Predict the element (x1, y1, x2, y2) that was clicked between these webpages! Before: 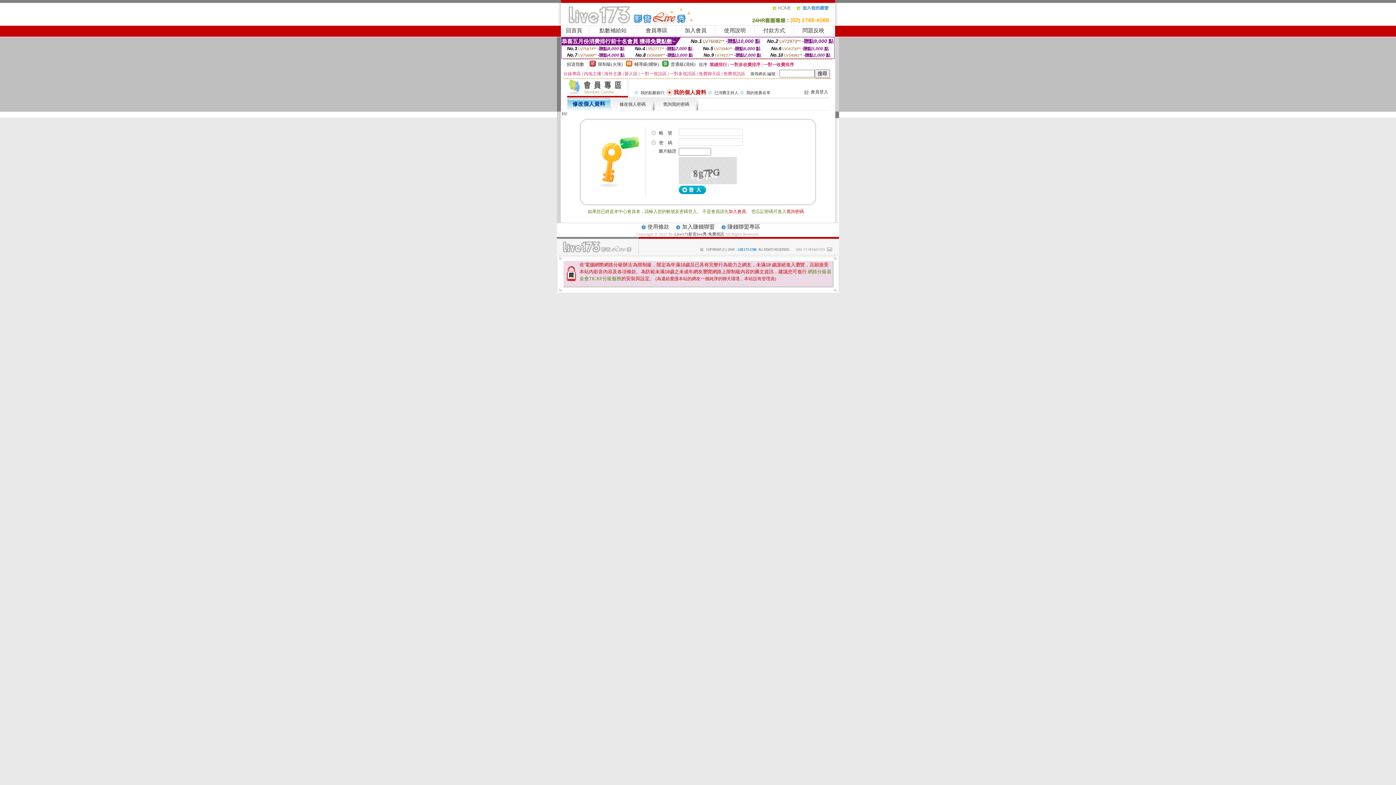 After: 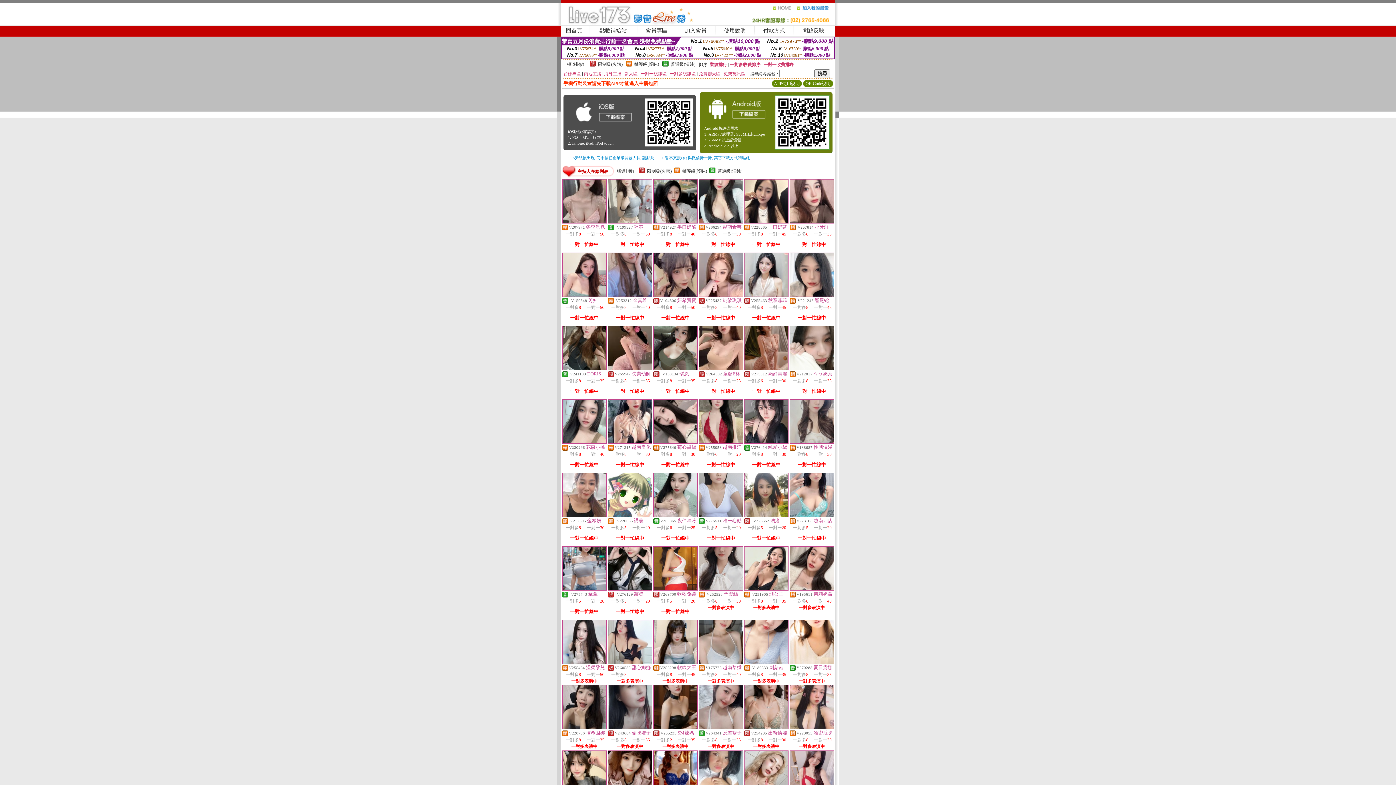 Action: bbox: (772, 8, 796, 13)